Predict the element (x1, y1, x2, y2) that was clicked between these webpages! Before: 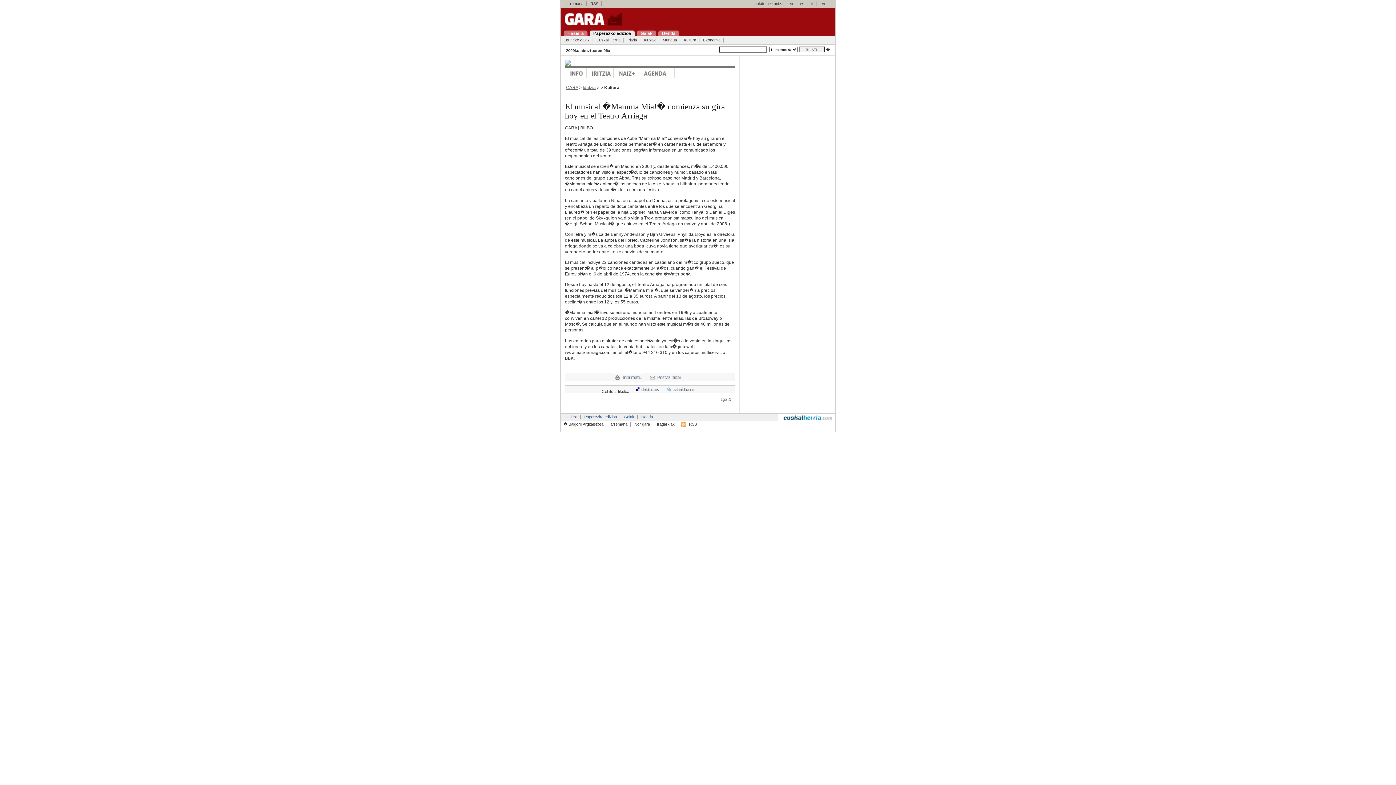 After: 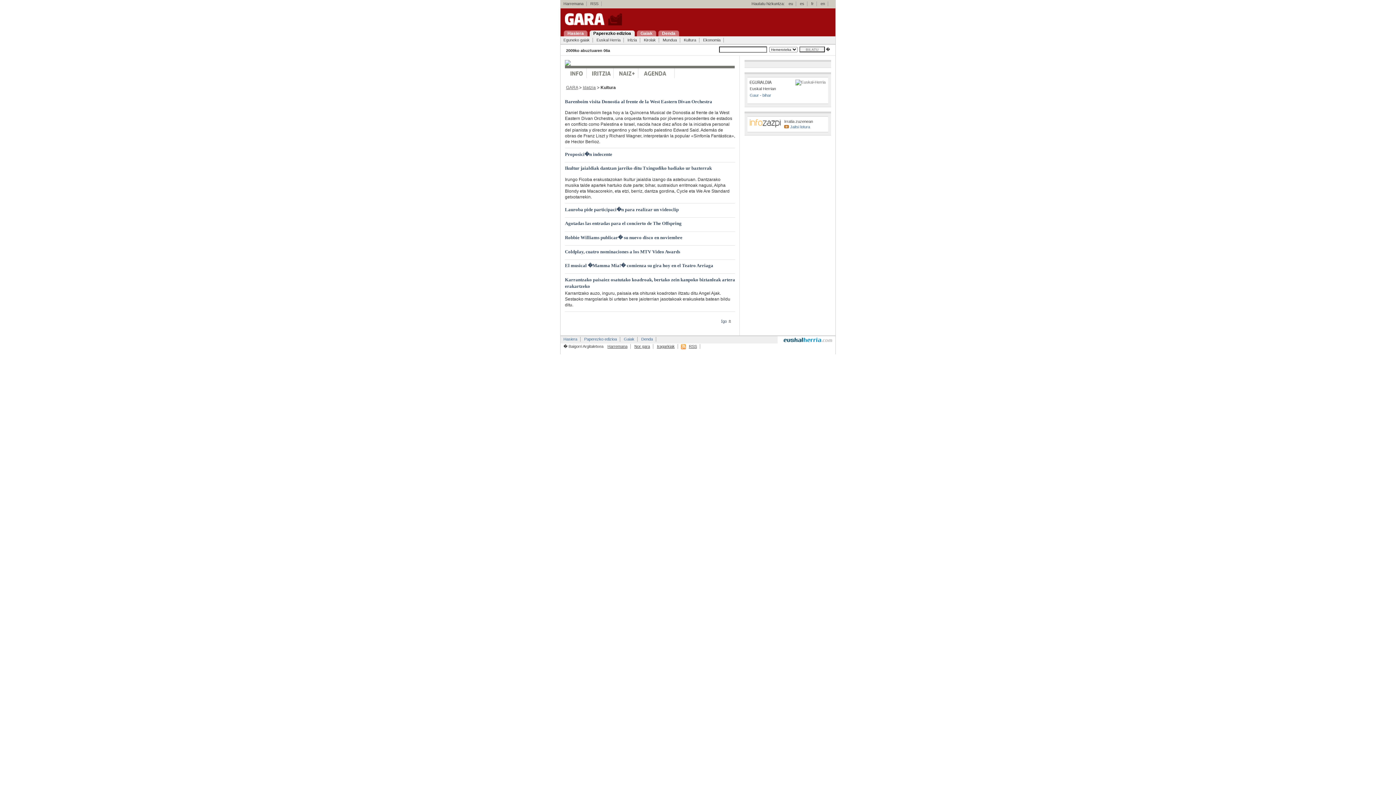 Action: label: Kultura bbox: (681, 37, 699, 42)